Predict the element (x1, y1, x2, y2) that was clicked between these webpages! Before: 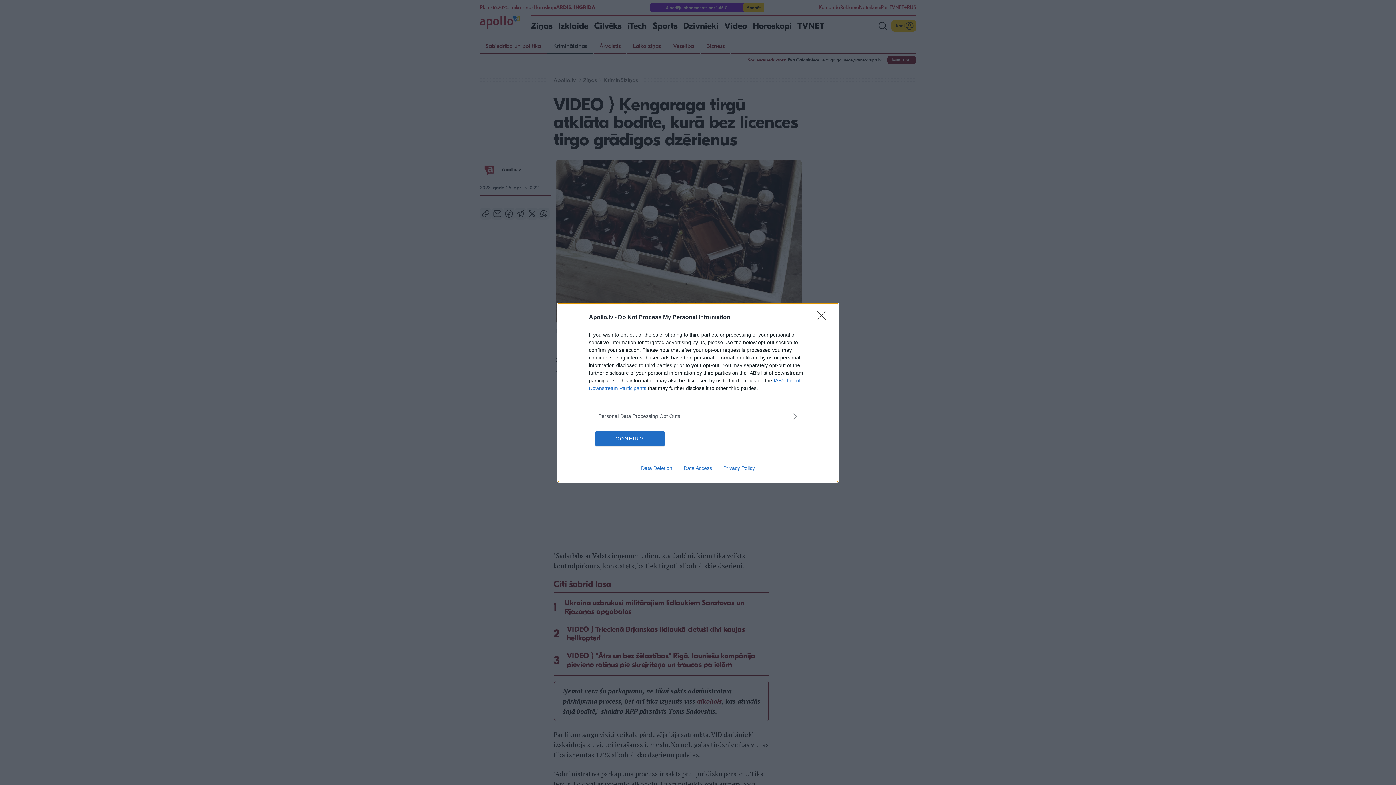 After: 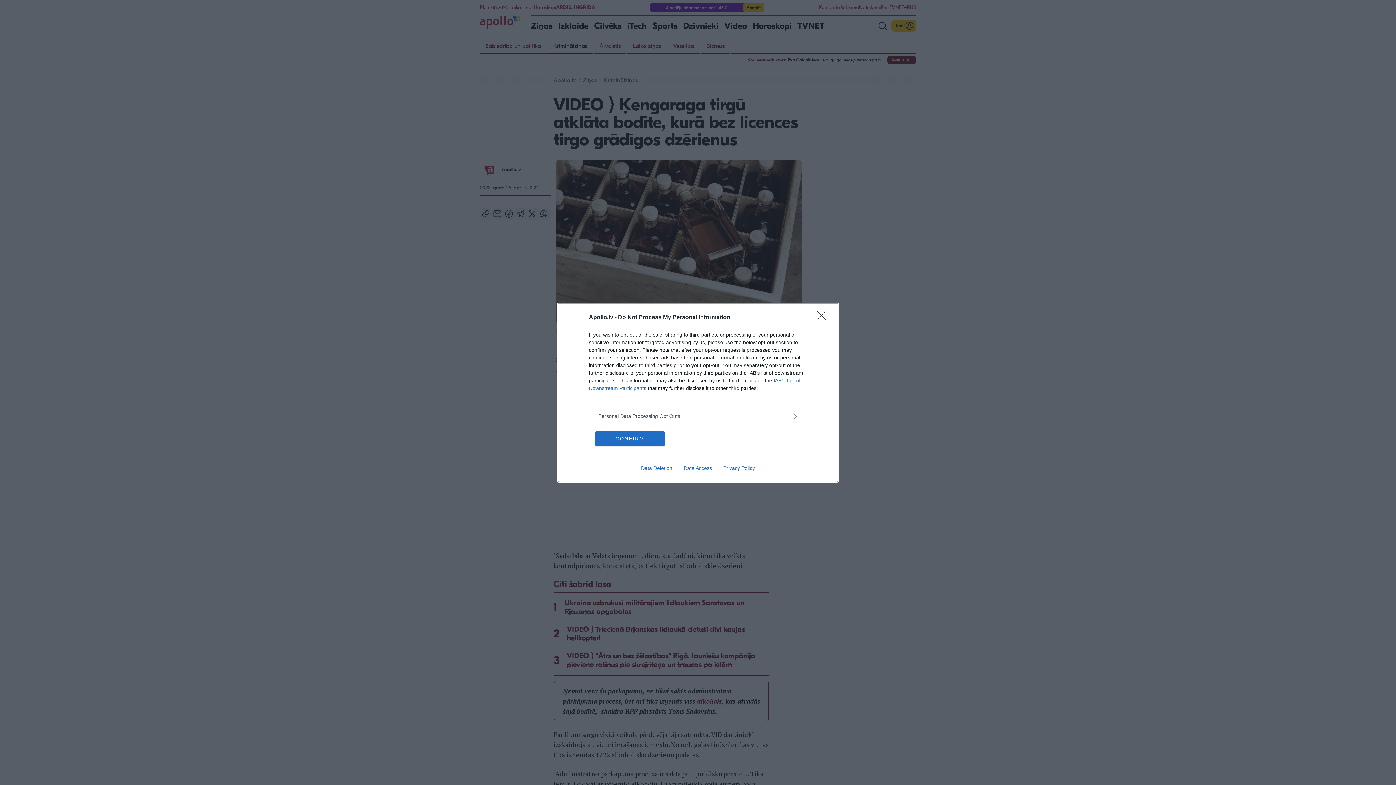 Action: bbox: (678, 465, 717, 471) label: Data Access